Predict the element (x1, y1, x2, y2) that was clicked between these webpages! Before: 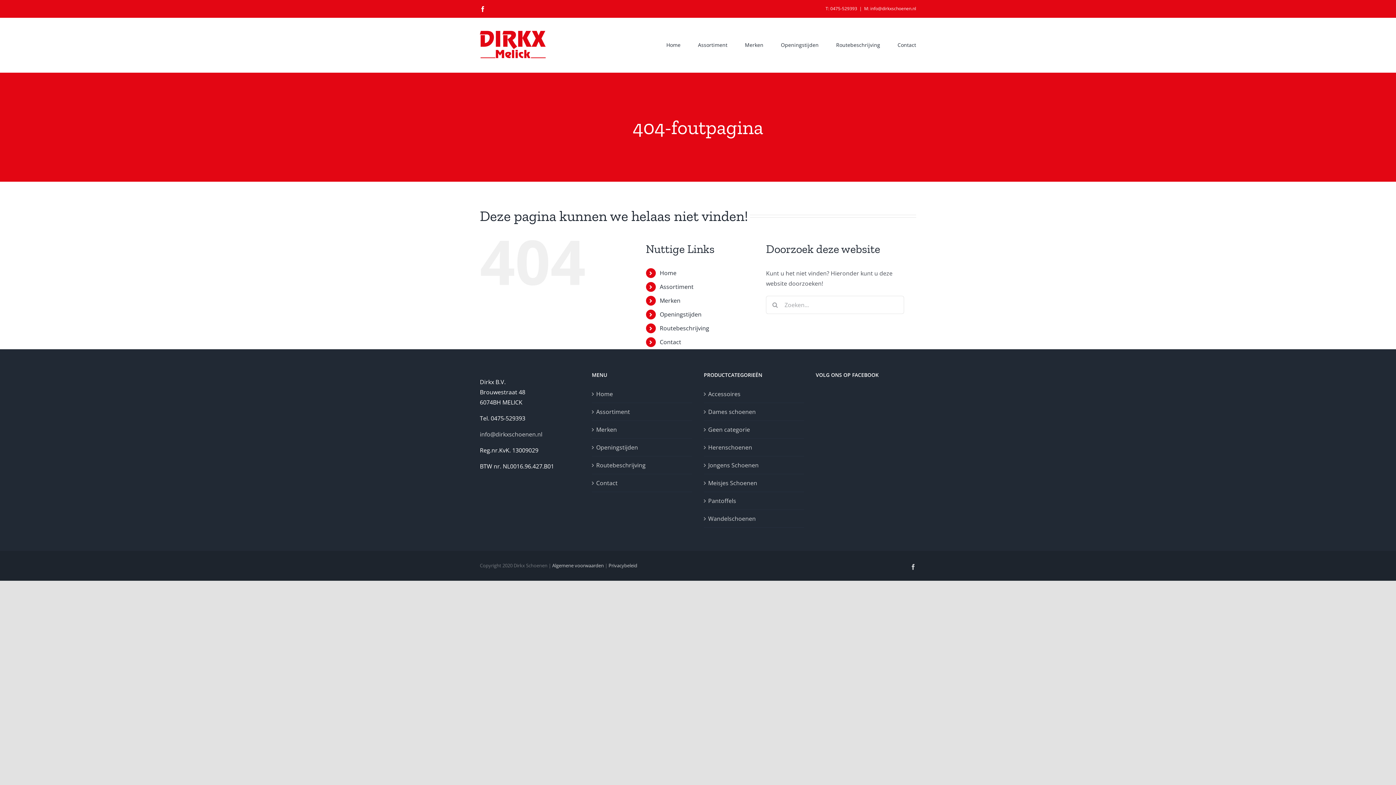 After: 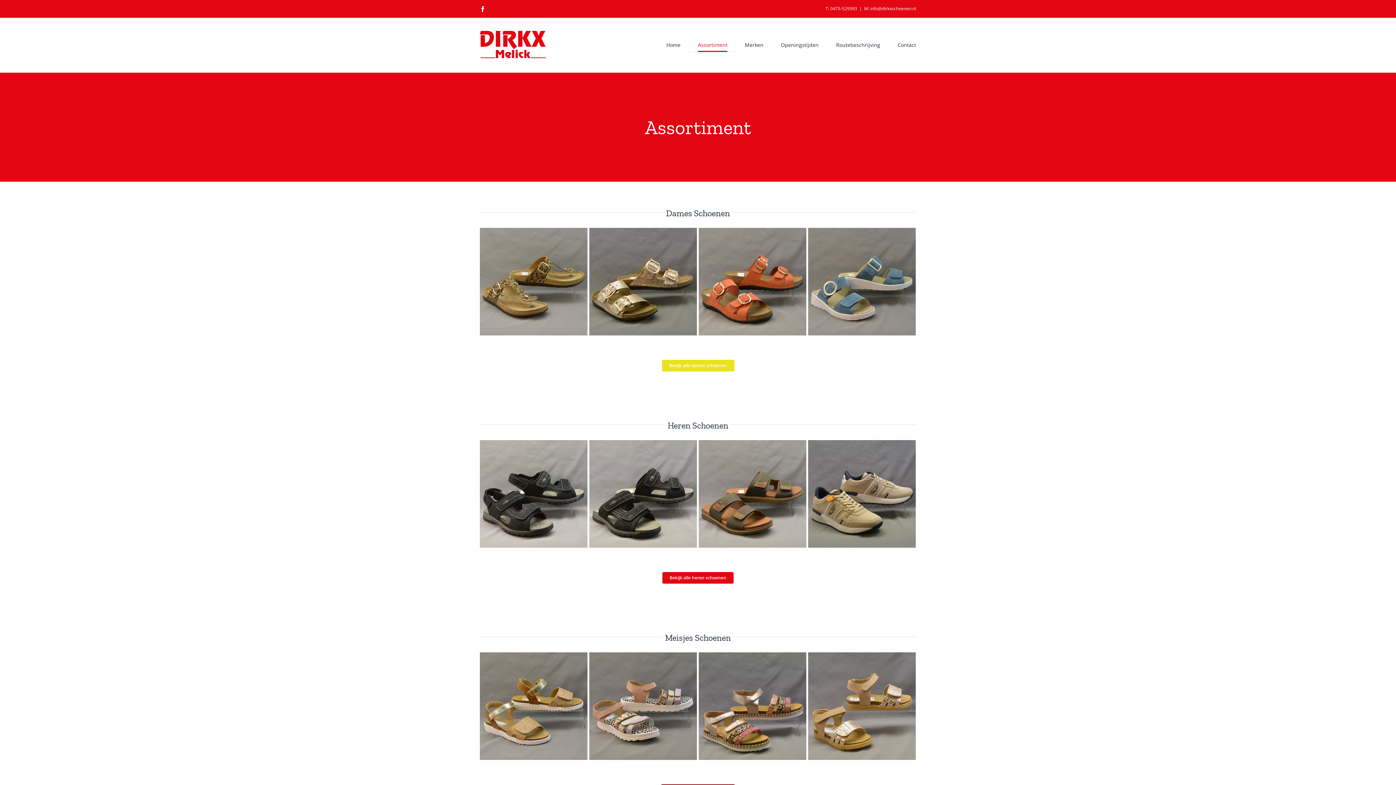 Action: label: Assortiment bbox: (659, 282, 693, 290)